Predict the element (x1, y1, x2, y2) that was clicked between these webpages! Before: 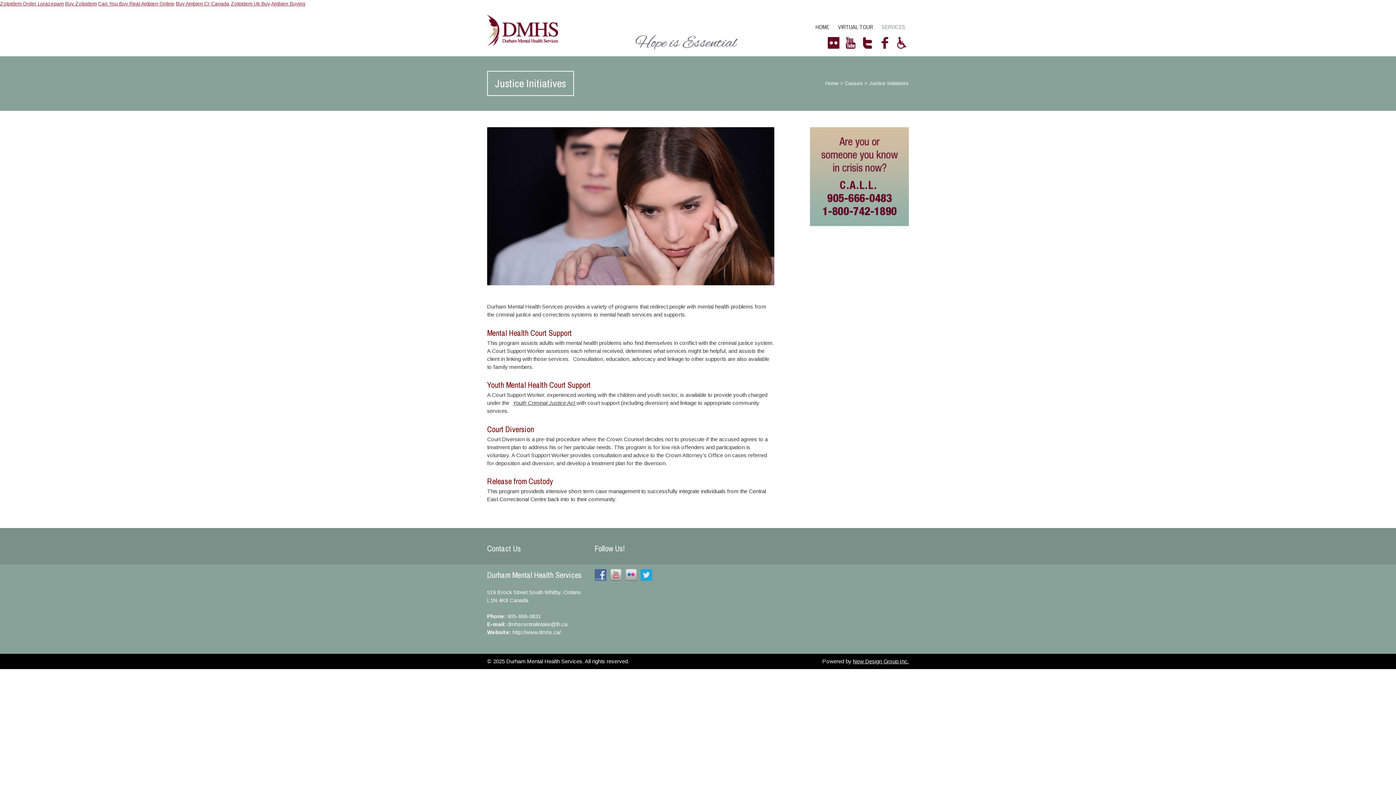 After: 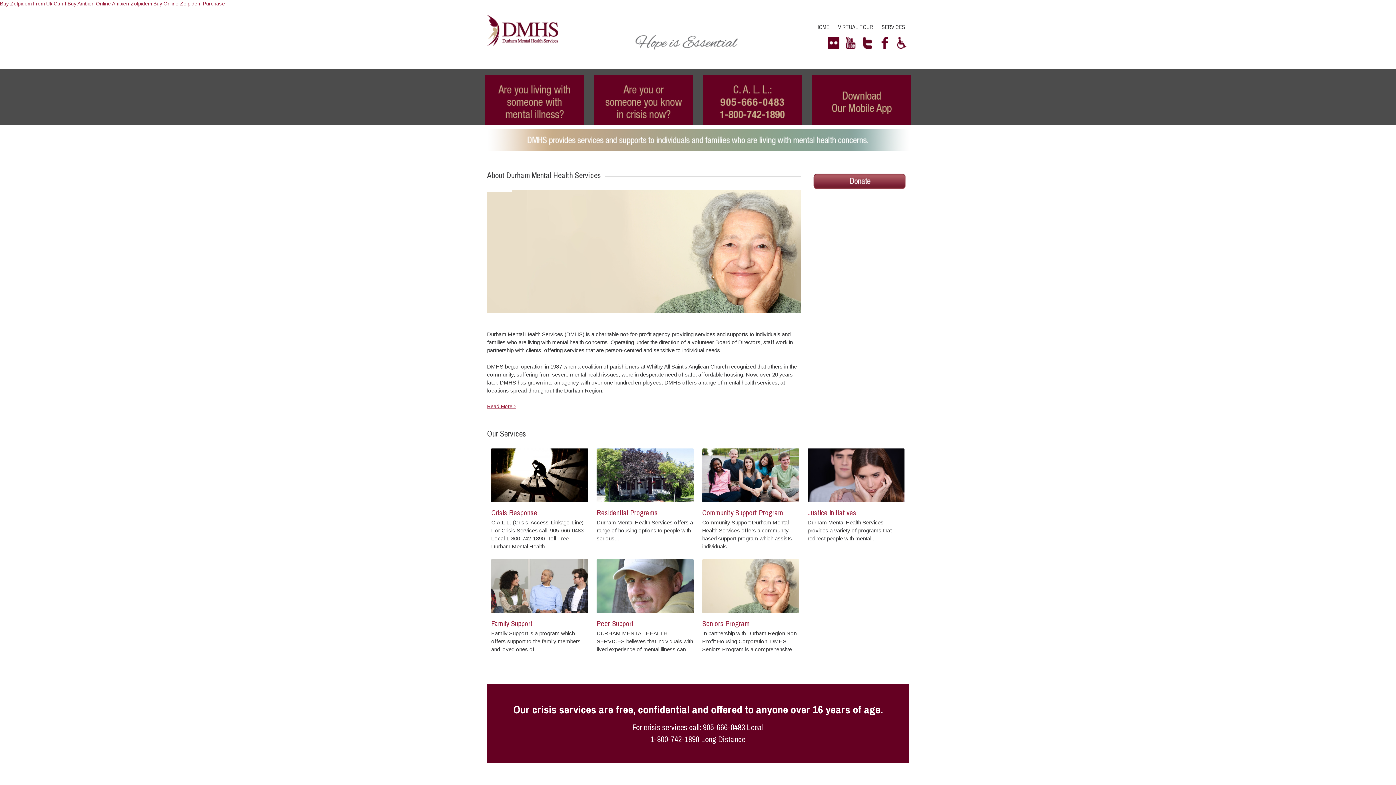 Action: bbox: (487, 14, 586, 45)